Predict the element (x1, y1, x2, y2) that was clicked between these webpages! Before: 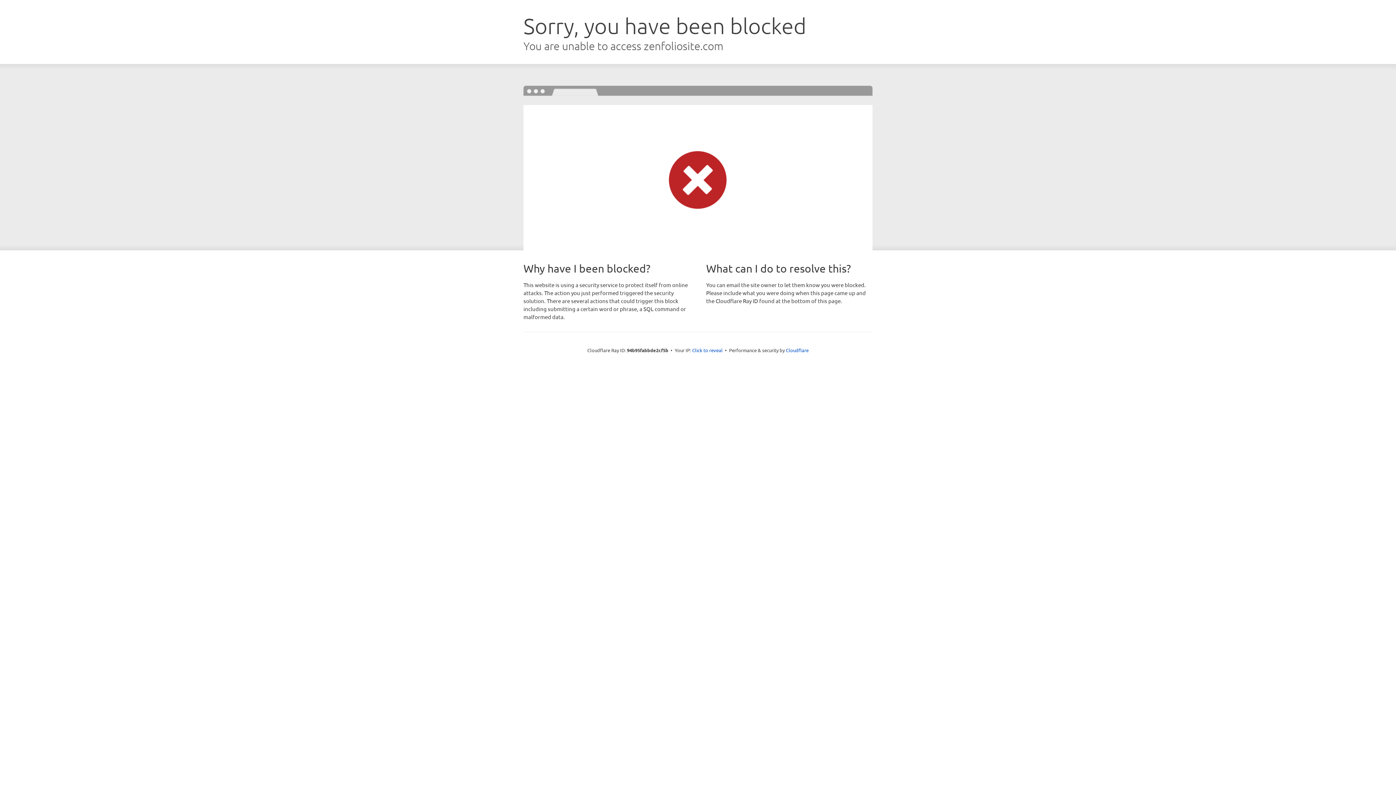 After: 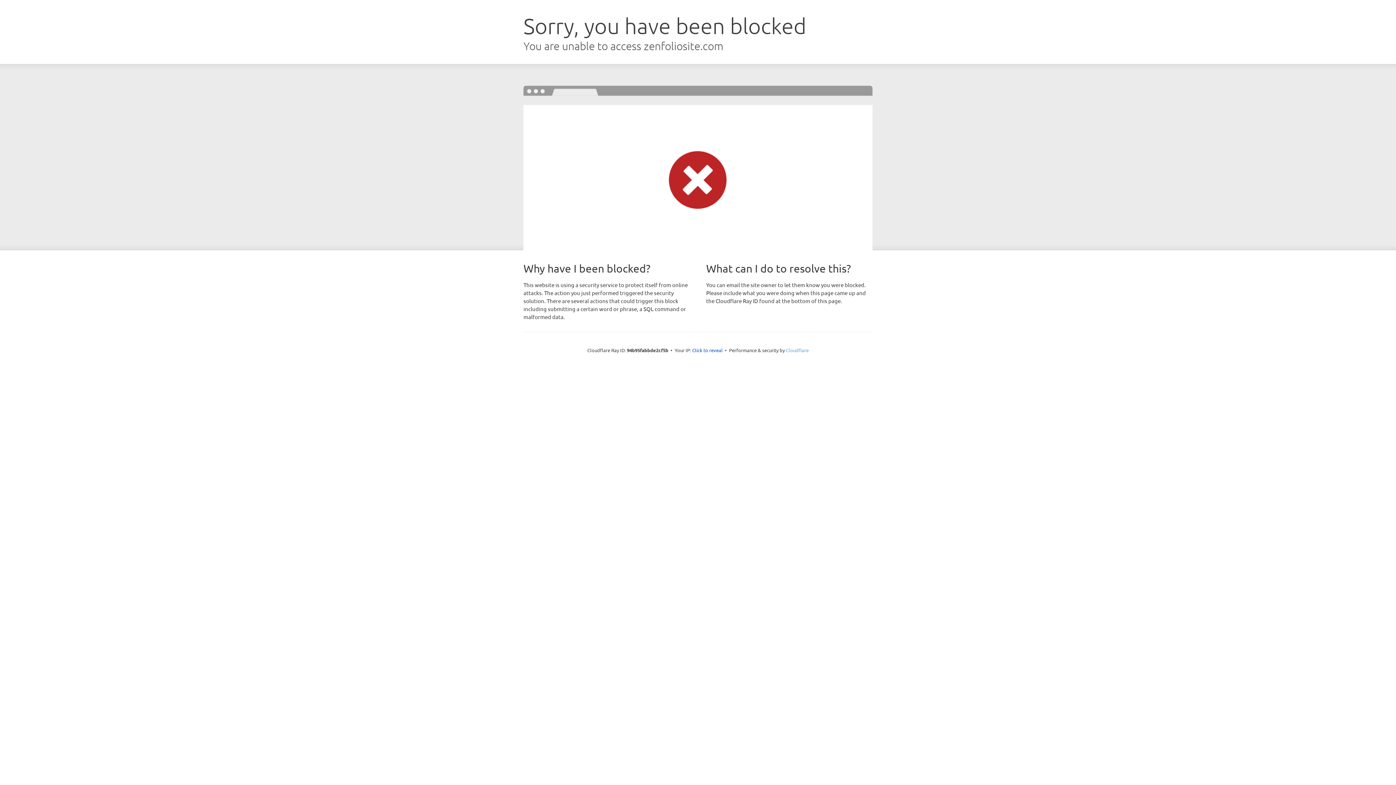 Action: label: Cloudflare bbox: (786, 347, 808, 353)